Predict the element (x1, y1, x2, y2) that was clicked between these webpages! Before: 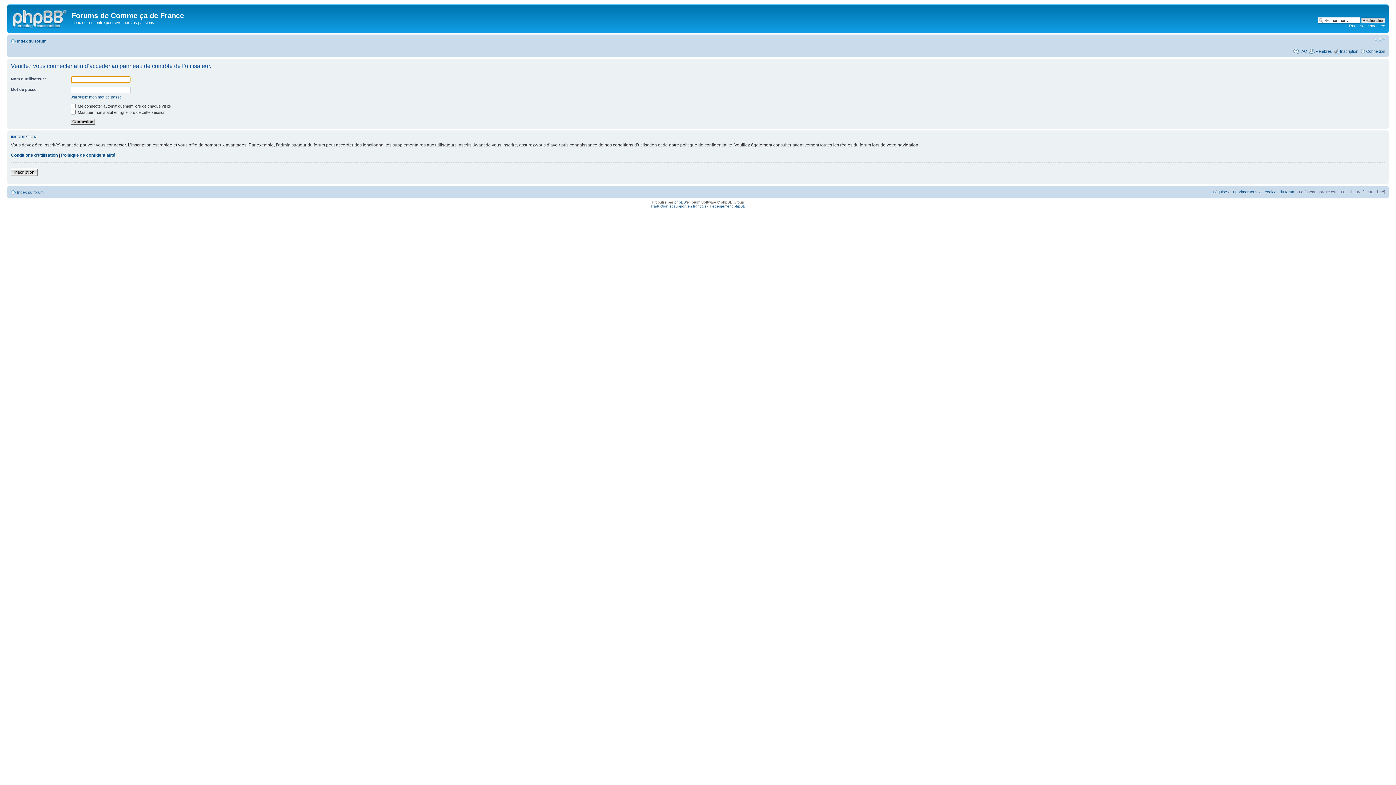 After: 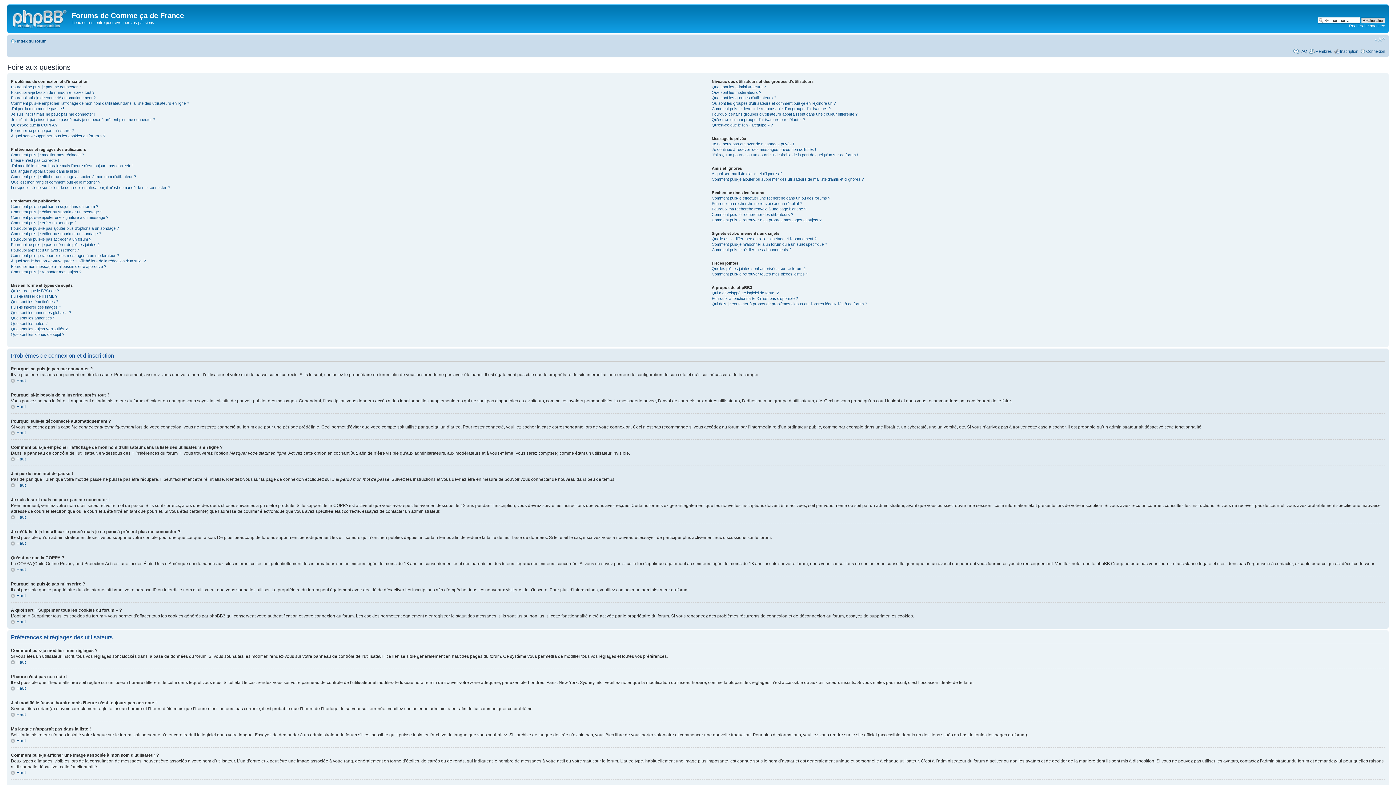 Action: label: FAQ bbox: (1299, 48, 1307, 53)